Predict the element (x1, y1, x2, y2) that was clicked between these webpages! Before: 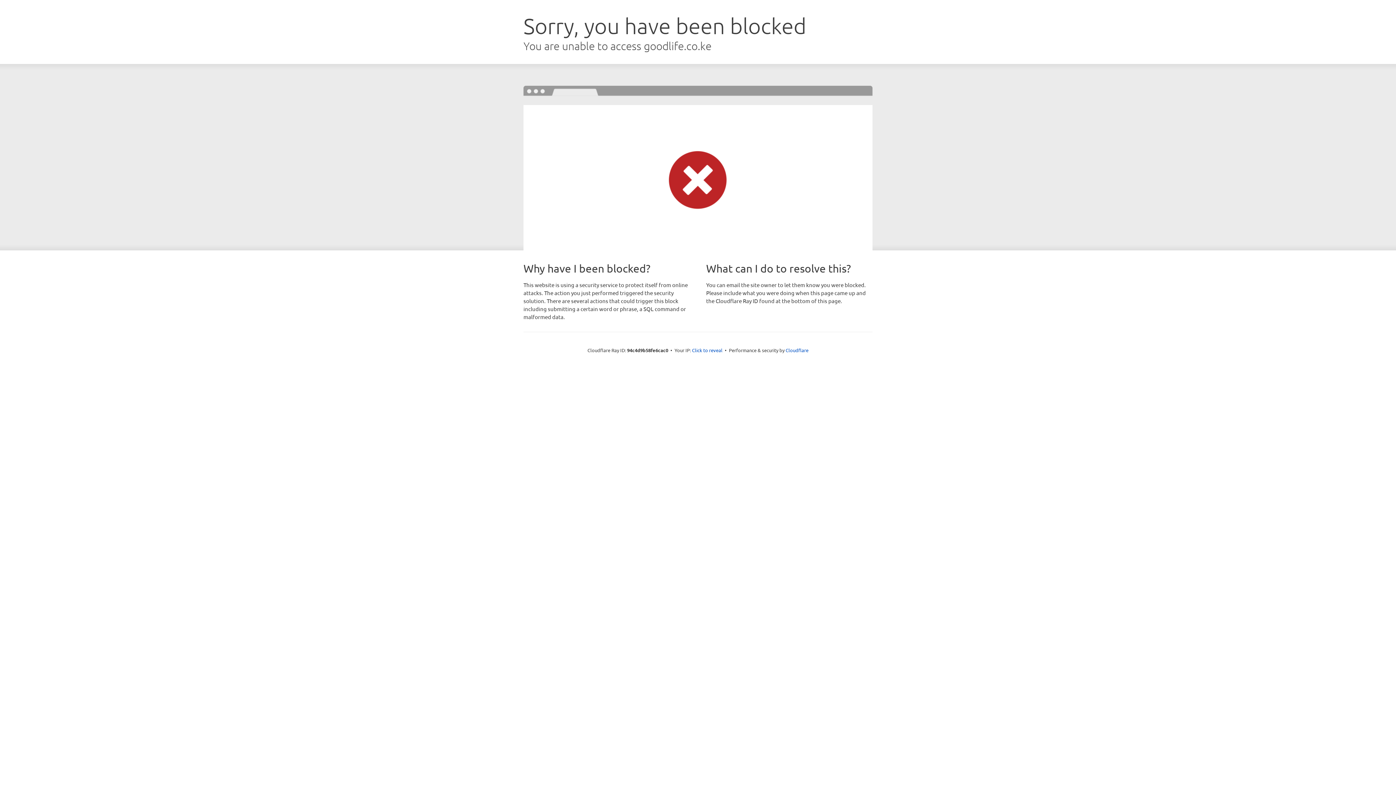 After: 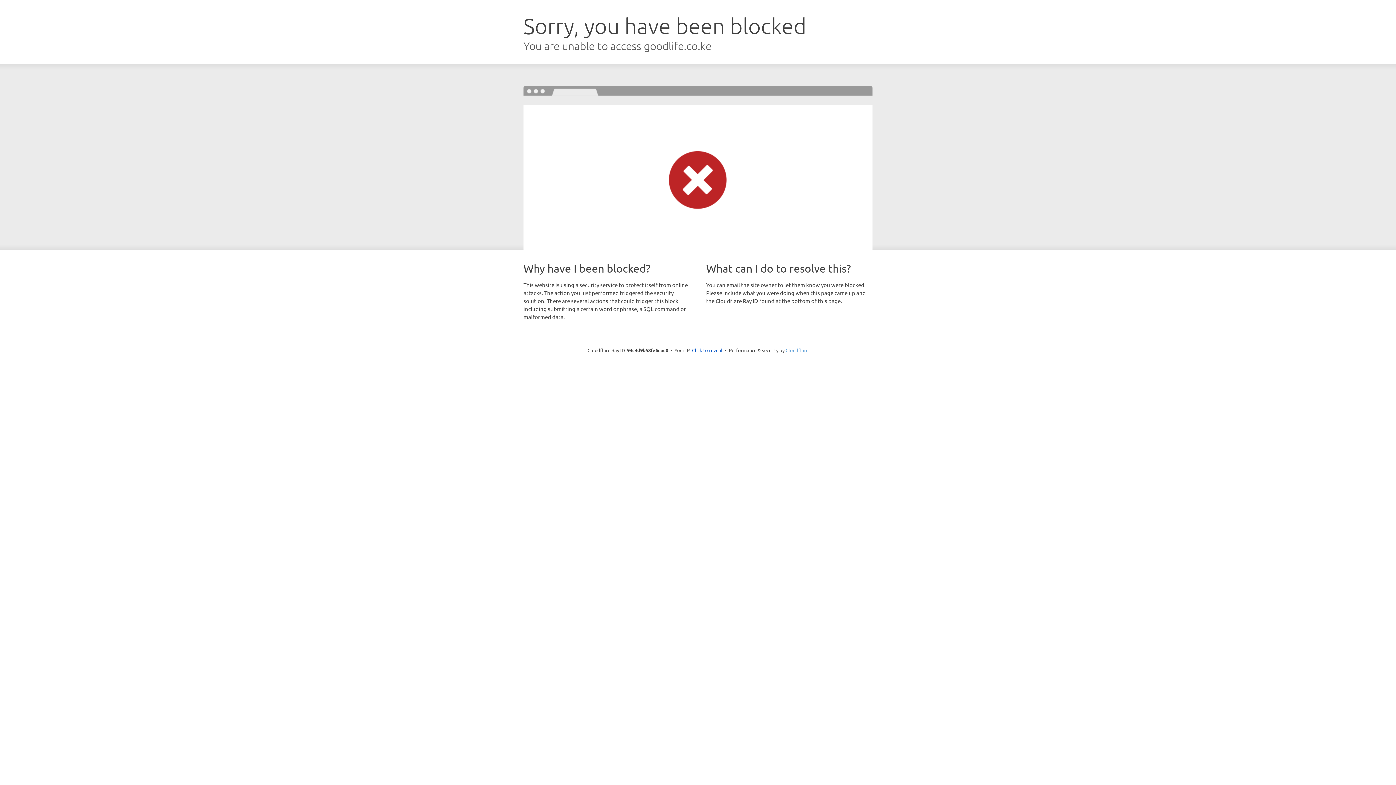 Action: label: Cloudflare bbox: (785, 347, 808, 353)